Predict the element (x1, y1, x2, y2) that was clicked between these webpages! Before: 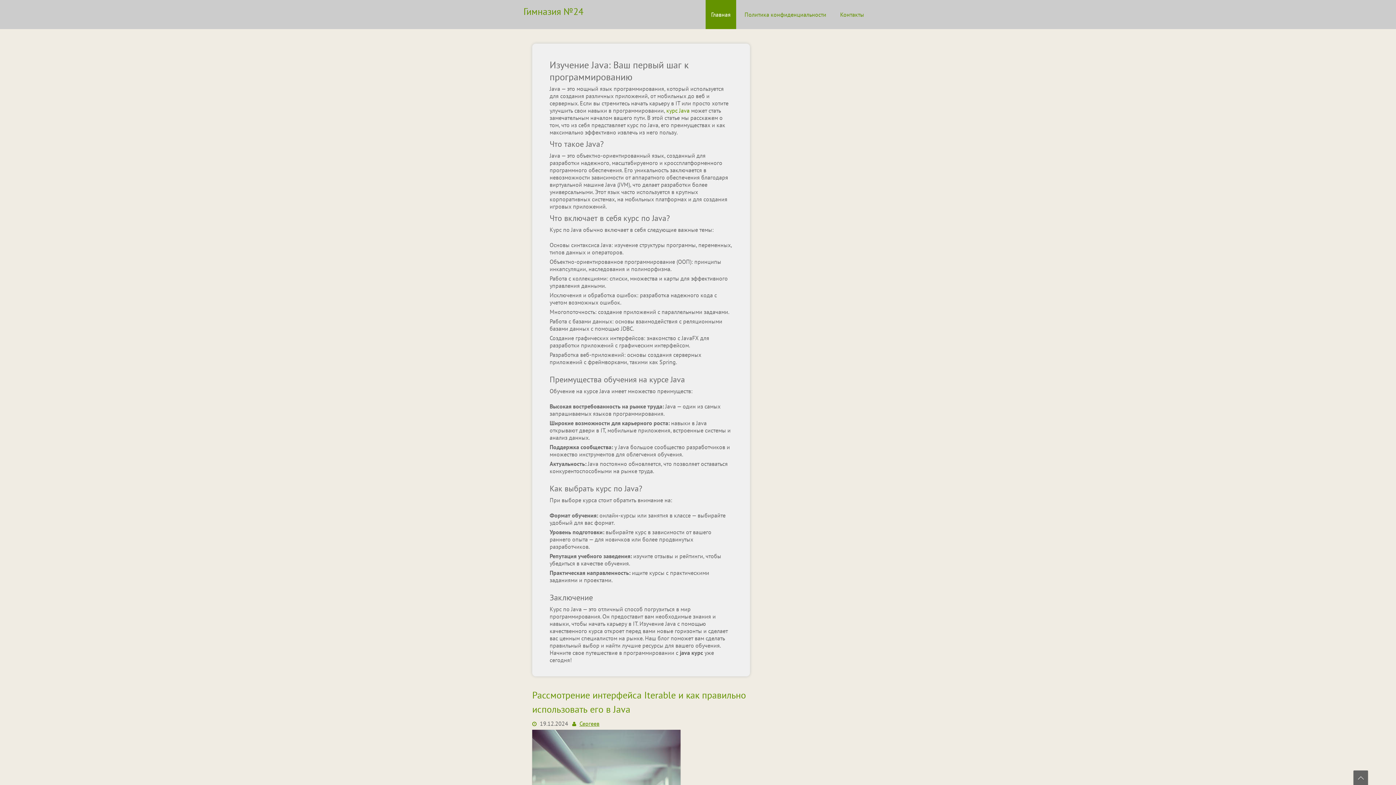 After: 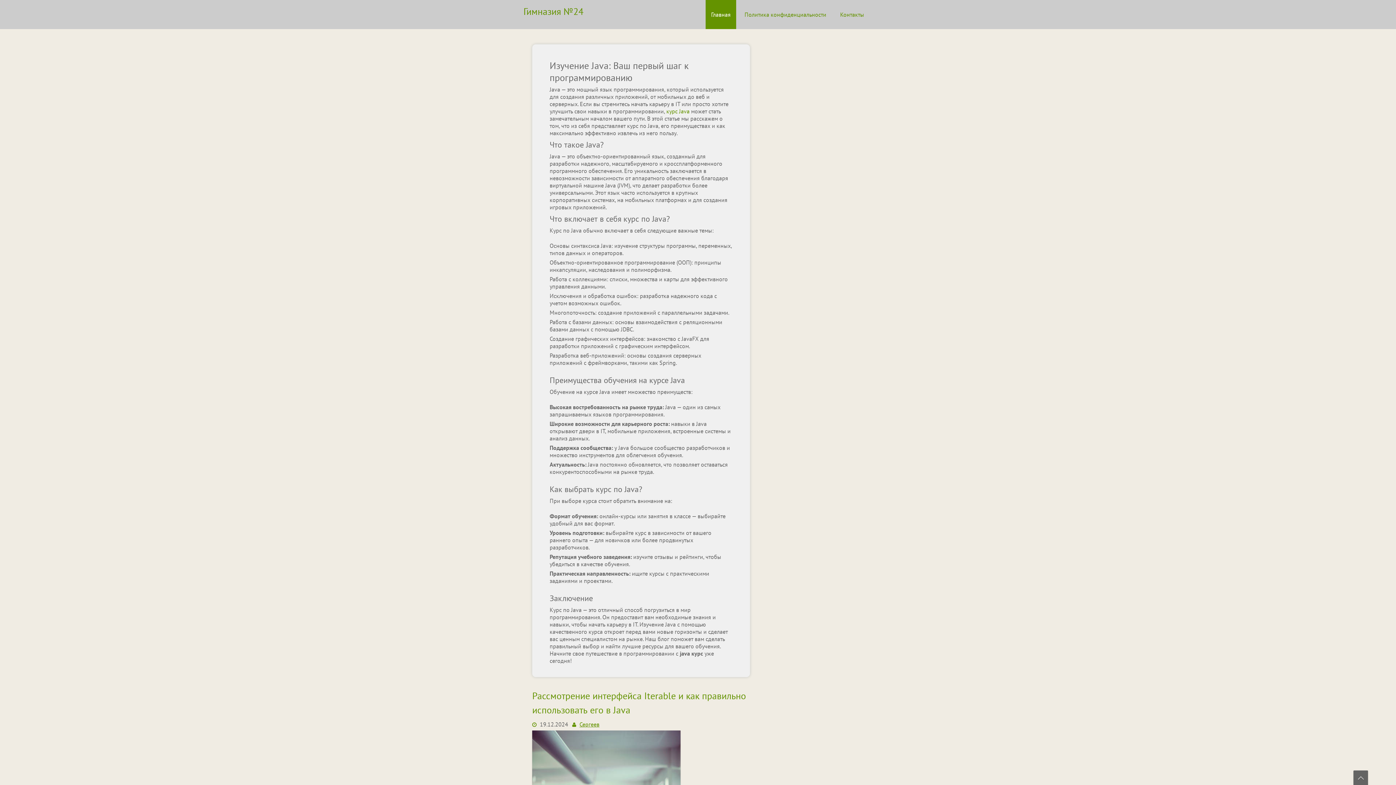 Action: label: Главная bbox: (705, 0, 736, 29)